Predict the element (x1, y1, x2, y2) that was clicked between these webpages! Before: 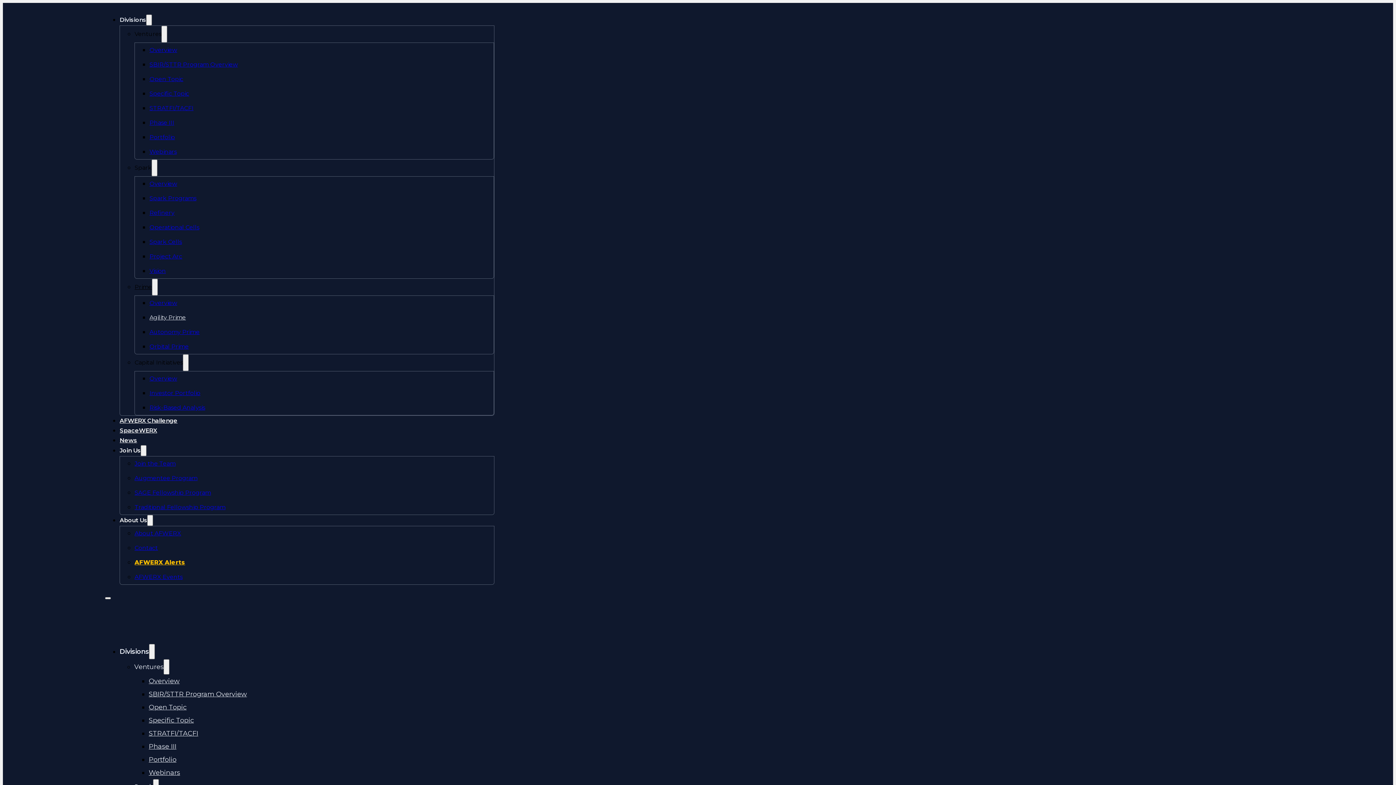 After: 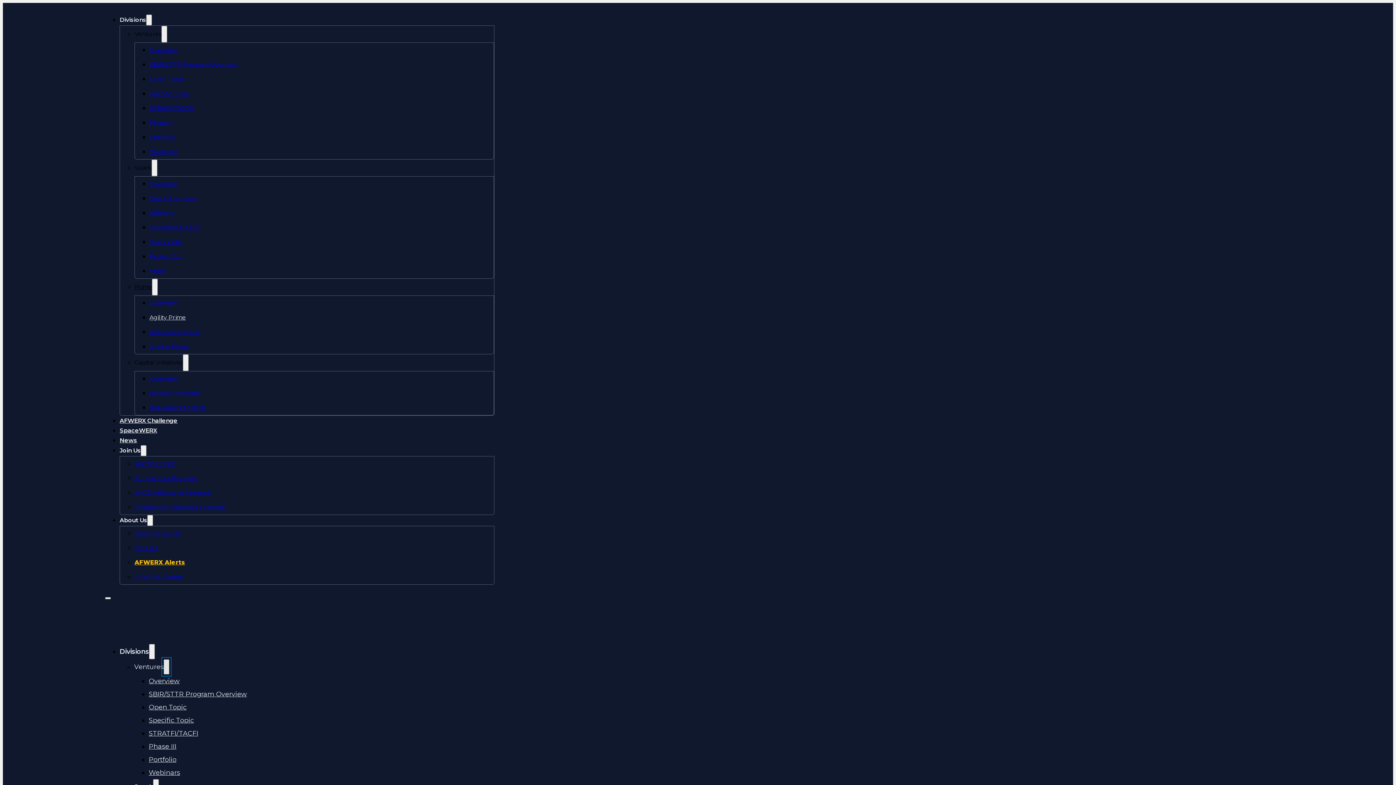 Action: label: Ventures Sub menu bbox: (163, 659, 169, 674)